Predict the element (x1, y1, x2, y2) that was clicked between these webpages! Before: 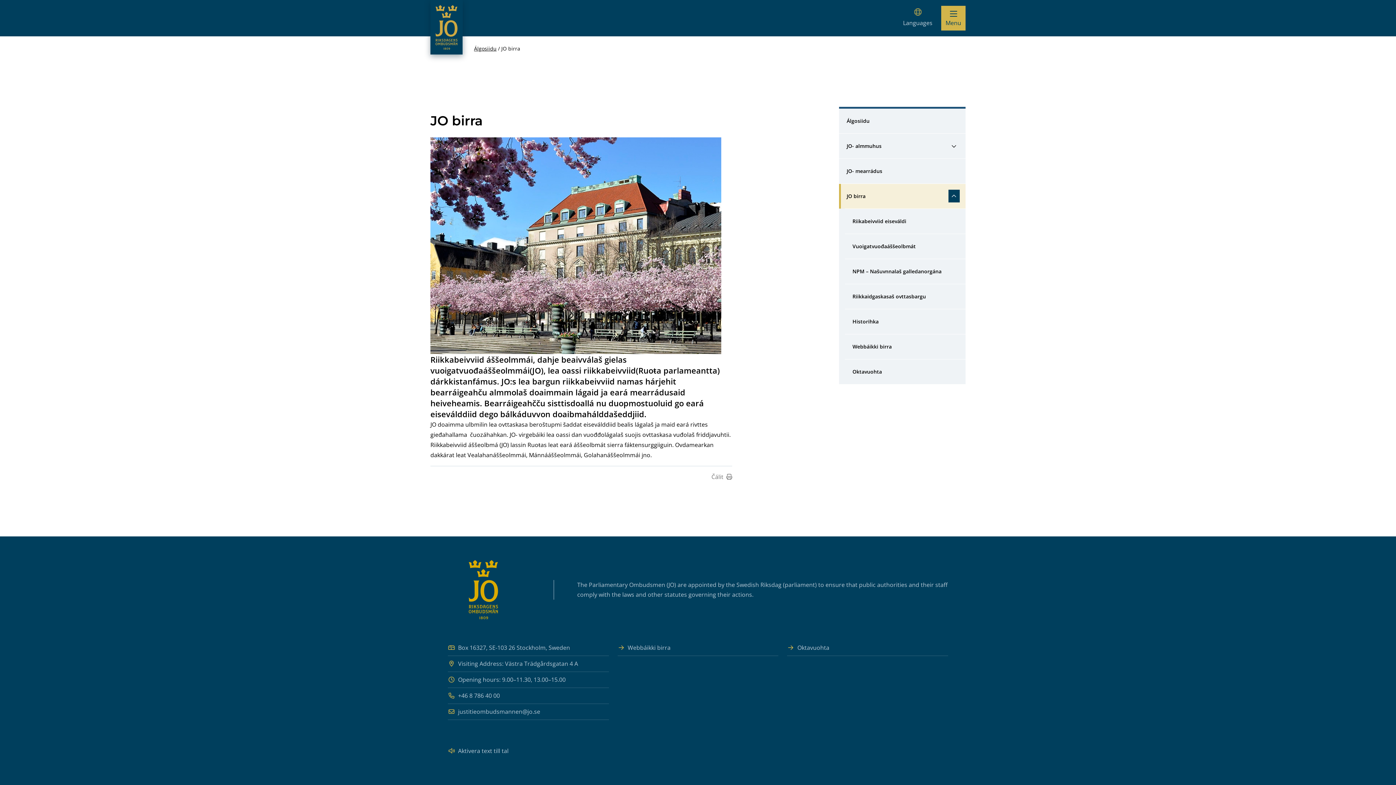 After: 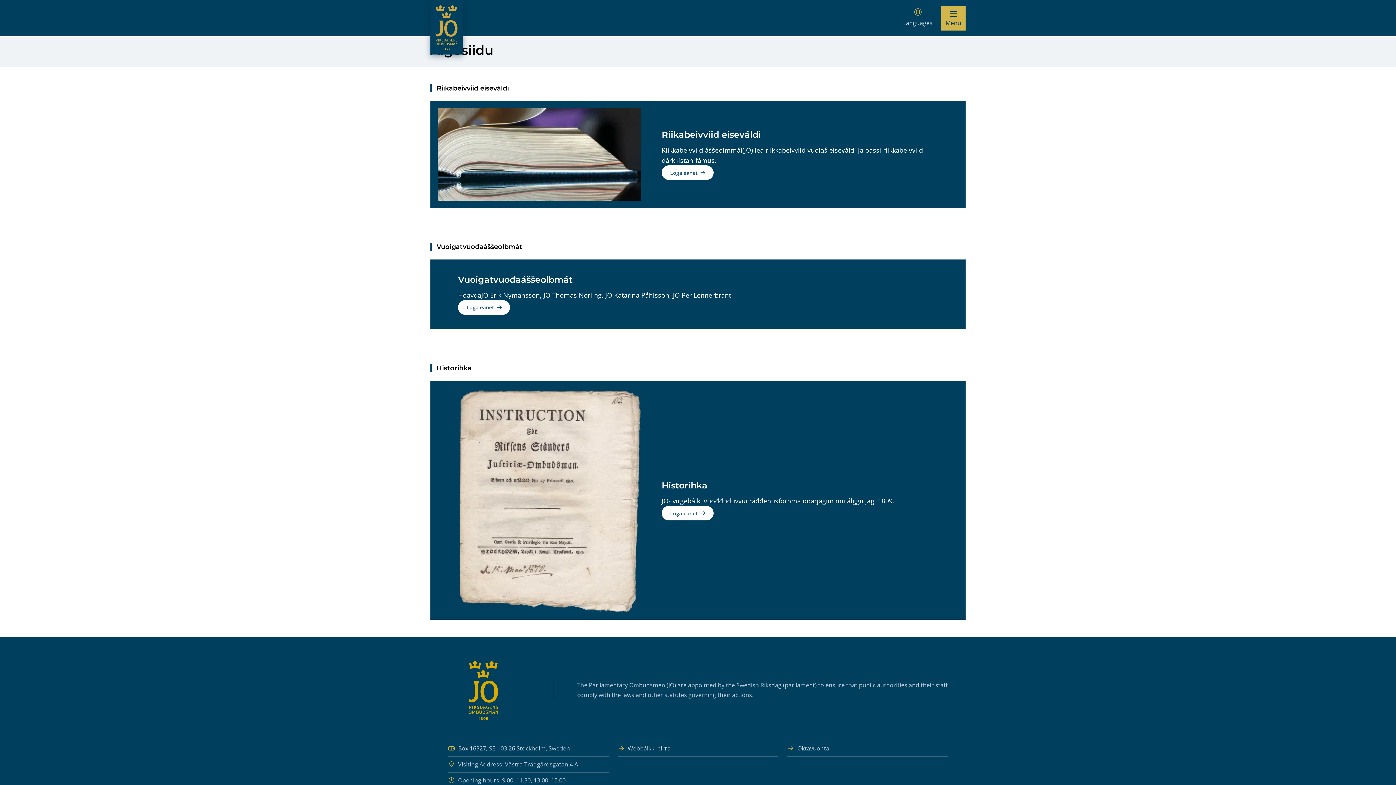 Action: bbox: (839, 108, 965, 133) label: Álgosiidu